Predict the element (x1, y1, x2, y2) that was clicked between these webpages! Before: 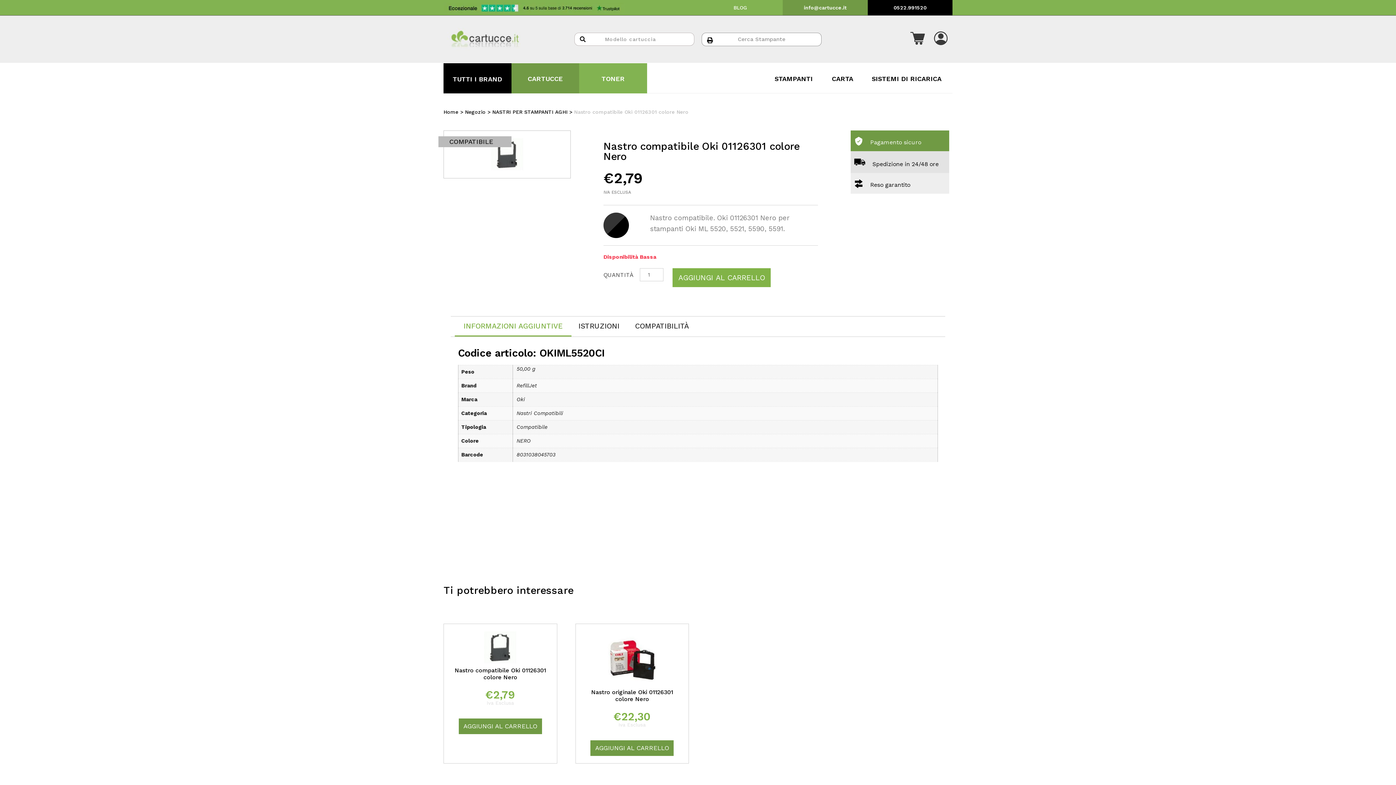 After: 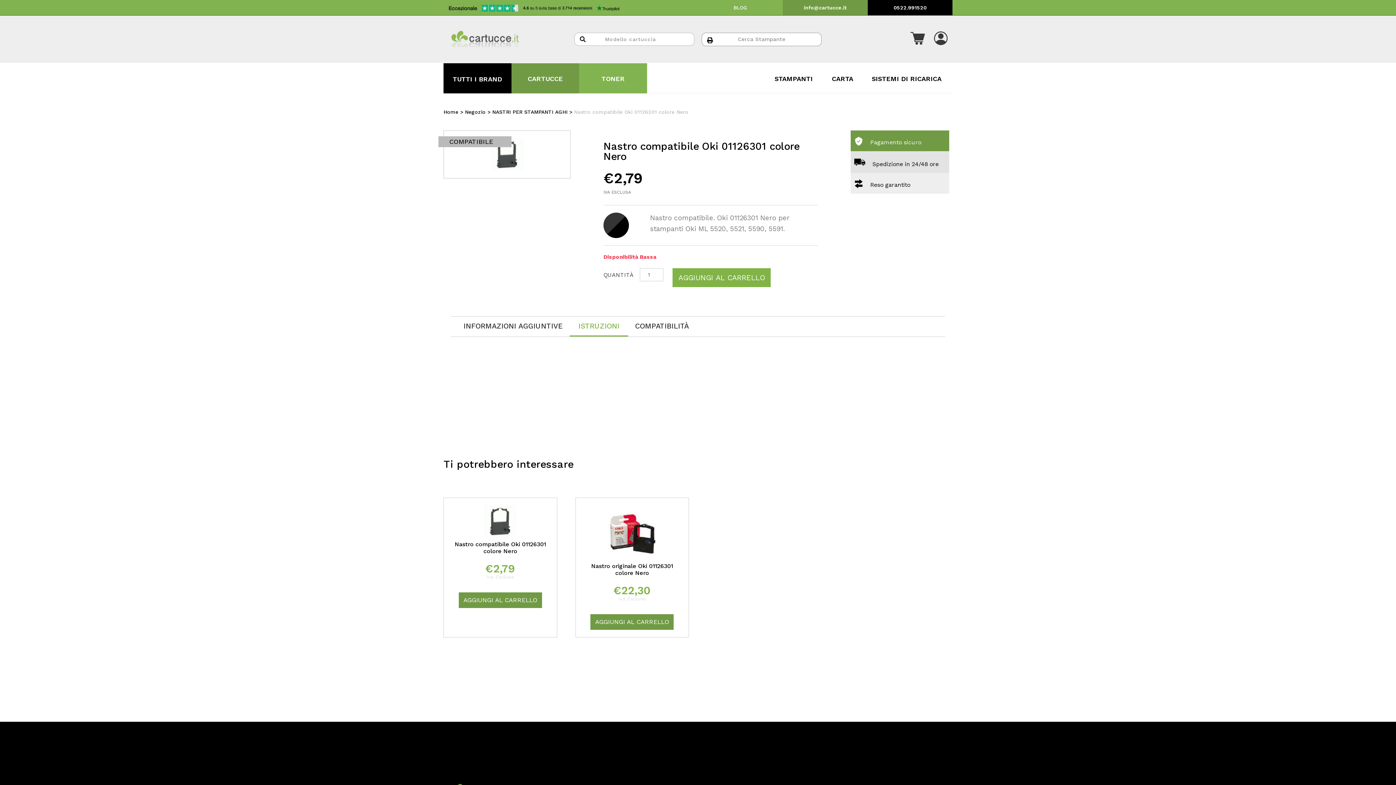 Action: label: ISTRUZIONI bbox: (569, 316, 628, 335)